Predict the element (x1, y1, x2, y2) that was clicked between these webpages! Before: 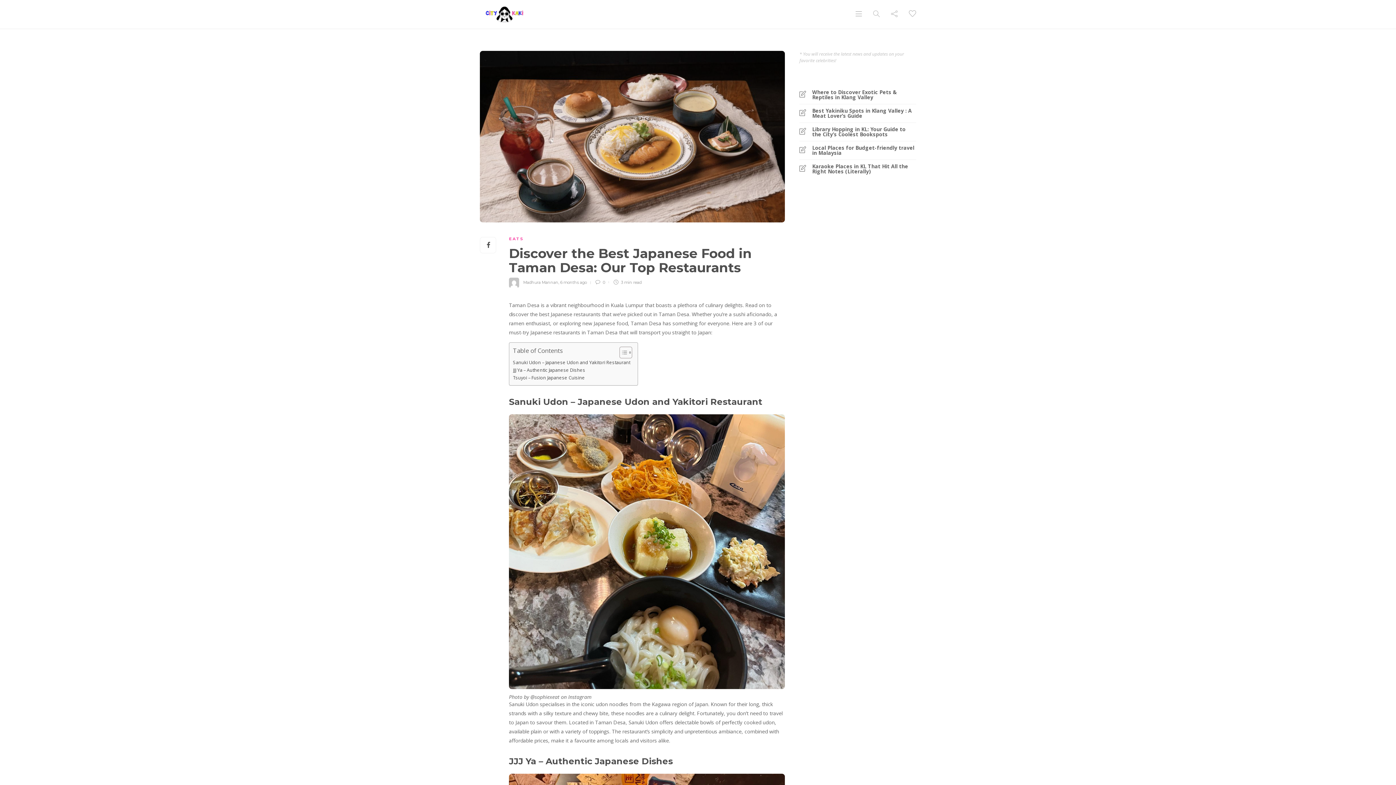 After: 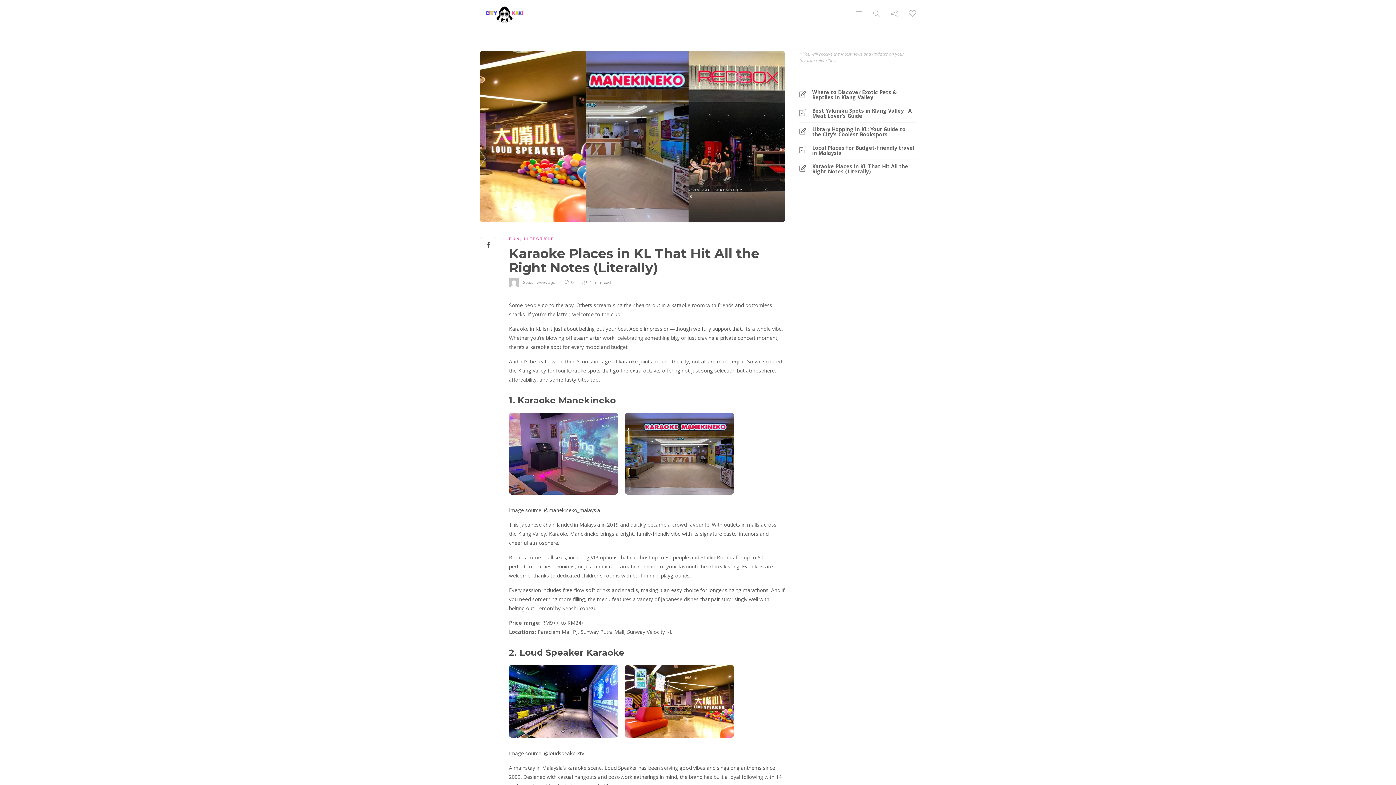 Action: label: Karaoke Places in KL That Hit All the Right Notes (Literally) bbox: (812, 164, 916, 174)